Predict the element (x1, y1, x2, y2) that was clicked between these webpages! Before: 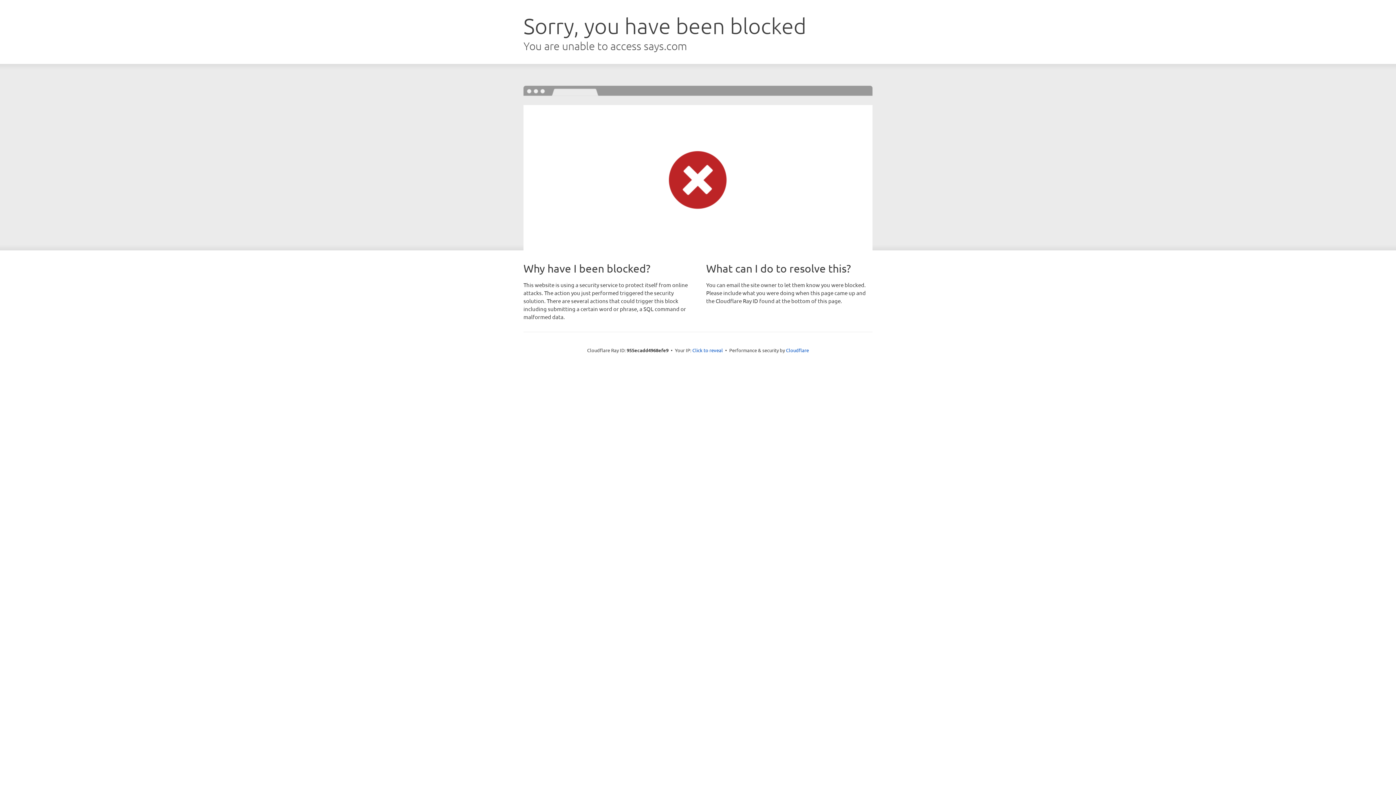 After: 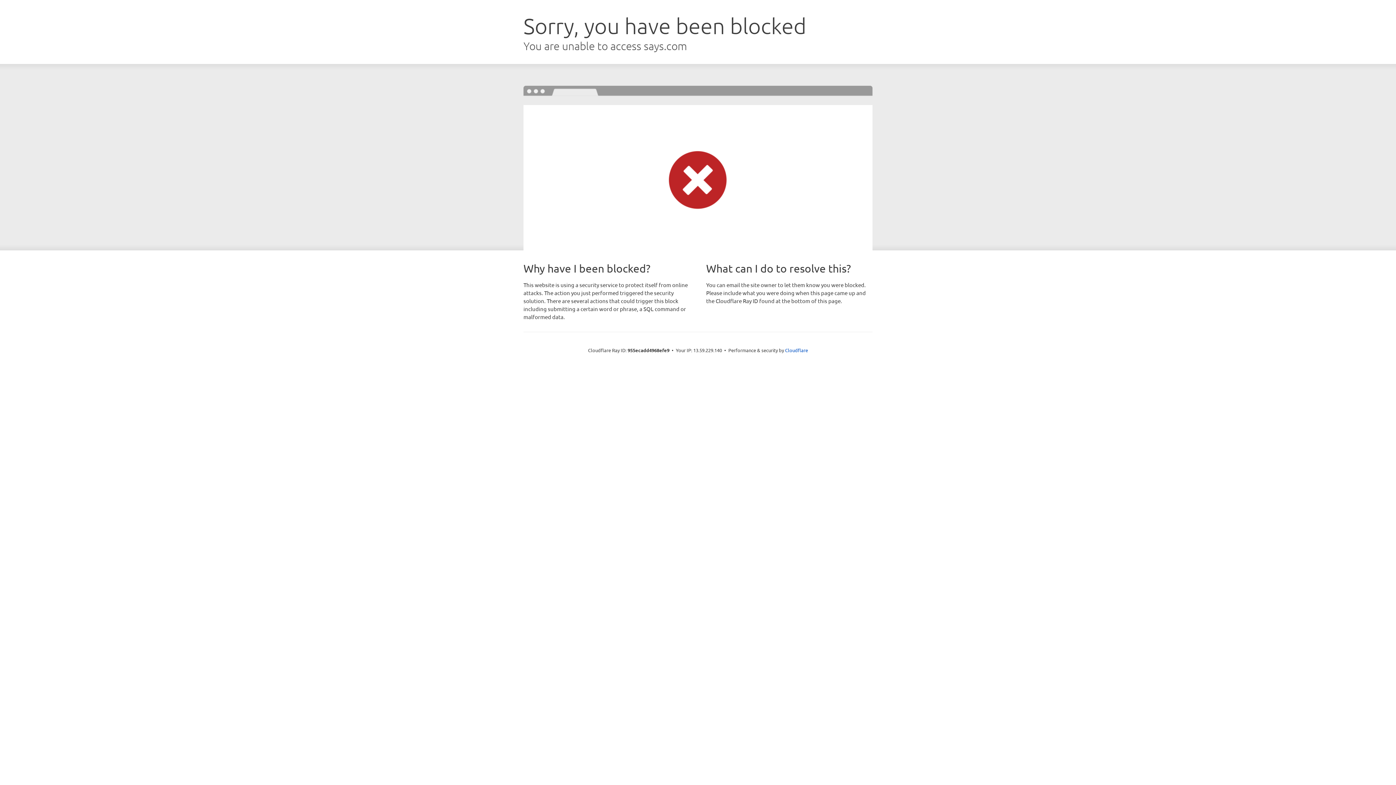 Action: bbox: (692, 346, 723, 353) label: Click to reveal